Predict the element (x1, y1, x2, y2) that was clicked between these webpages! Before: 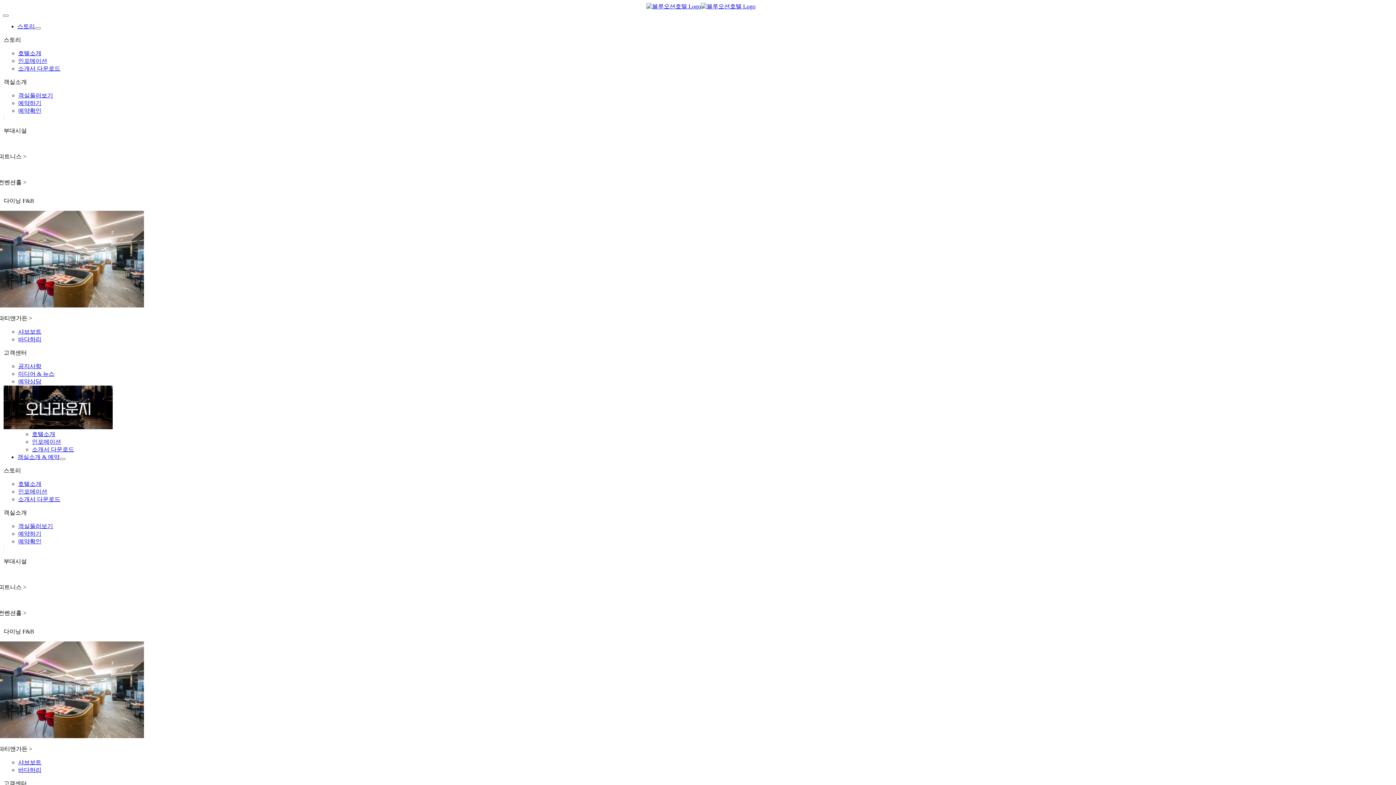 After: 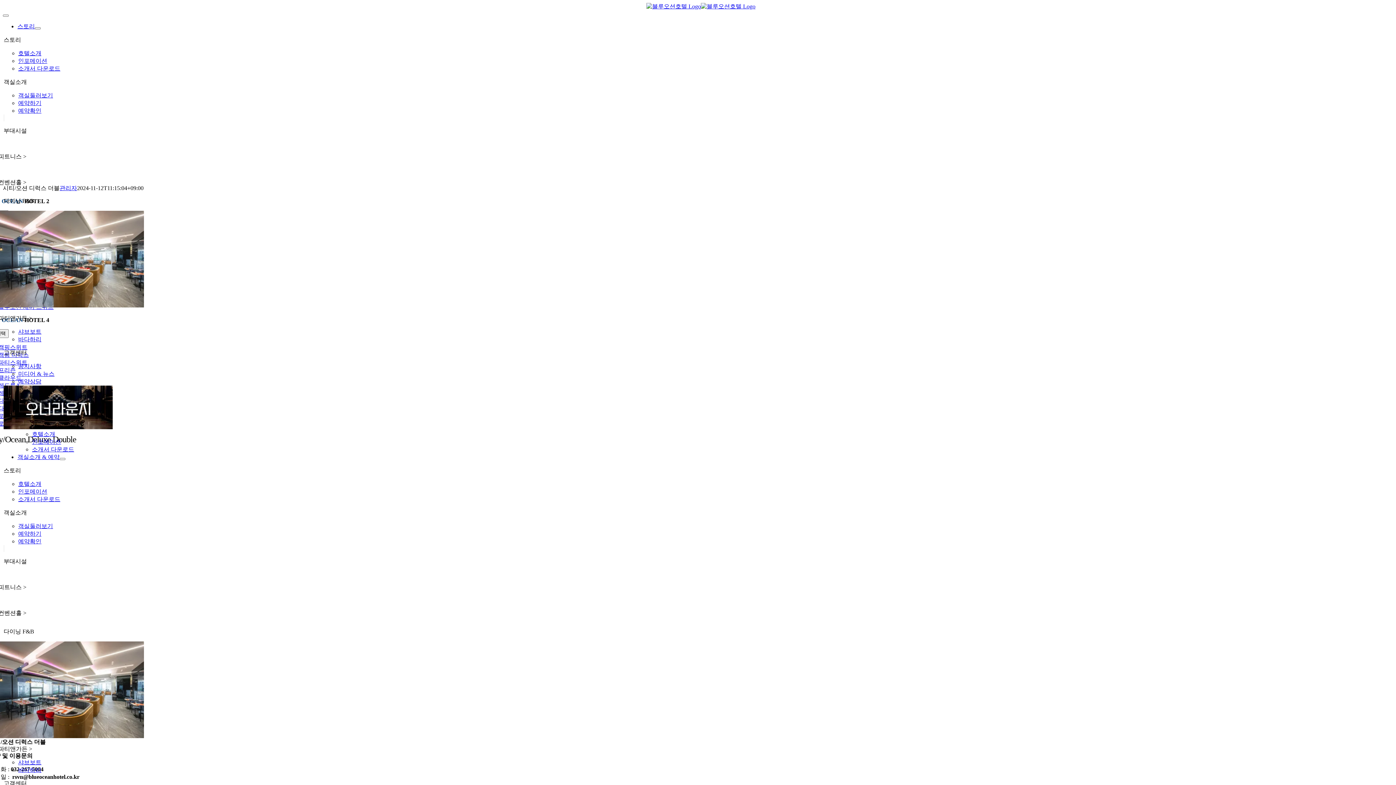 Action: bbox: (18, 92, 53, 98) label: 객실둘러보기